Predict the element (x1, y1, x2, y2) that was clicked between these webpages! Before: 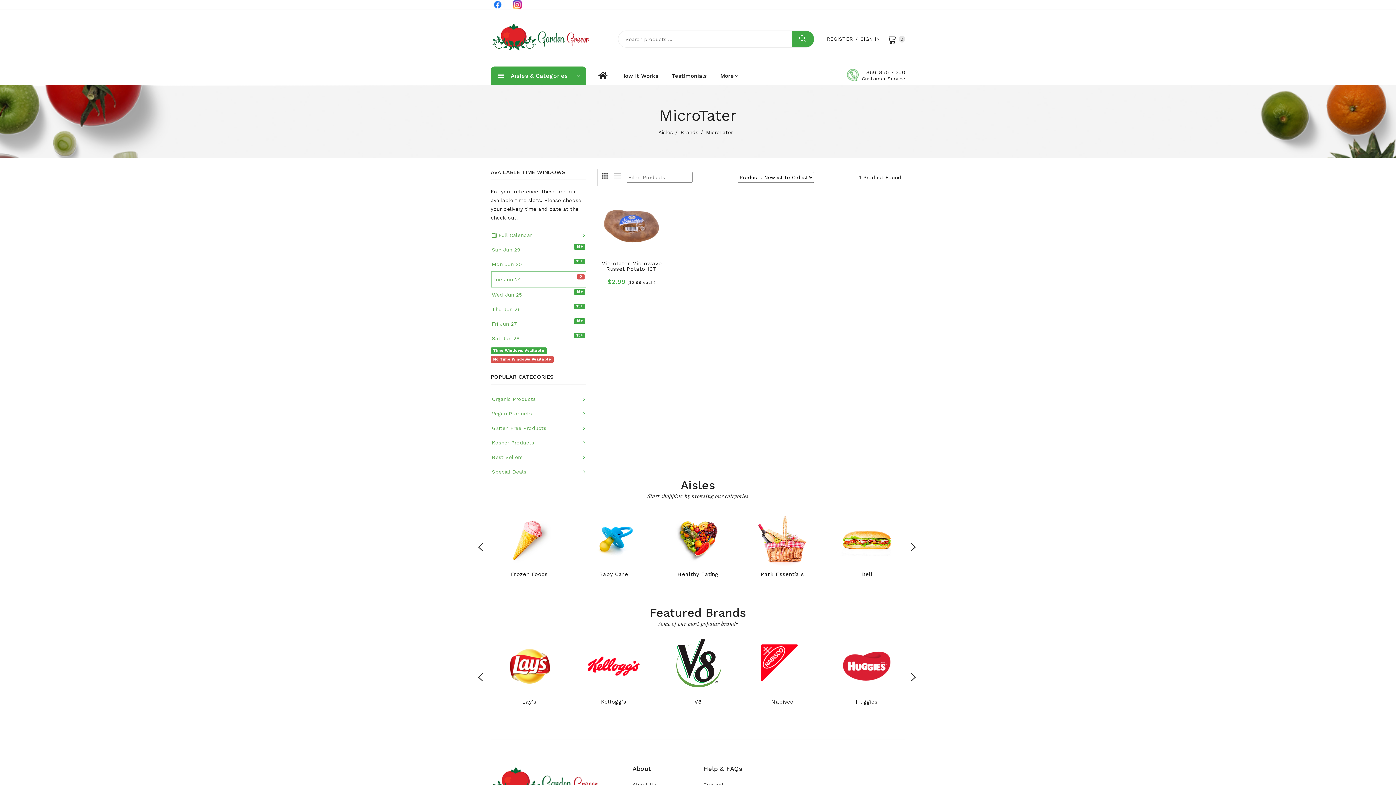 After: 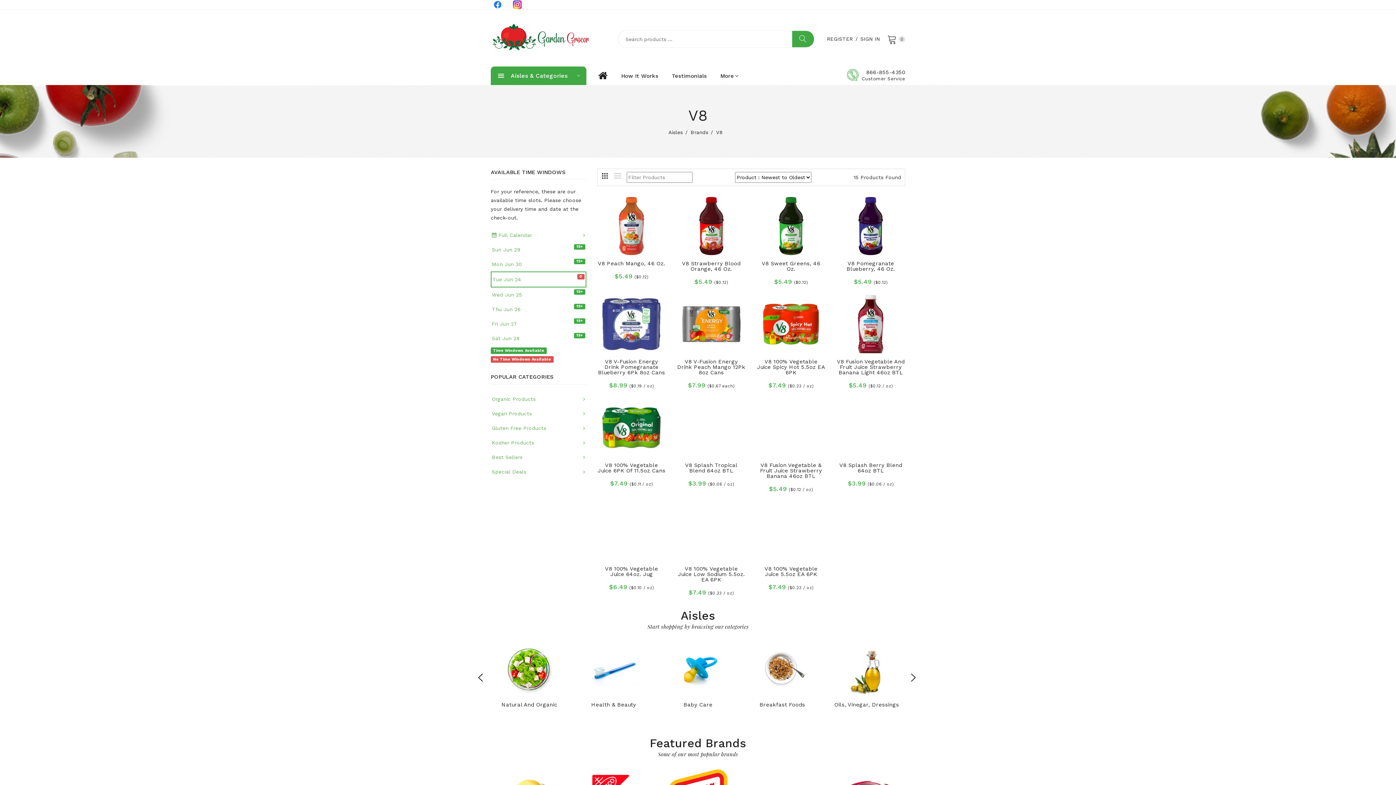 Action: label: V8 bbox: (694, 698, 701, 705)